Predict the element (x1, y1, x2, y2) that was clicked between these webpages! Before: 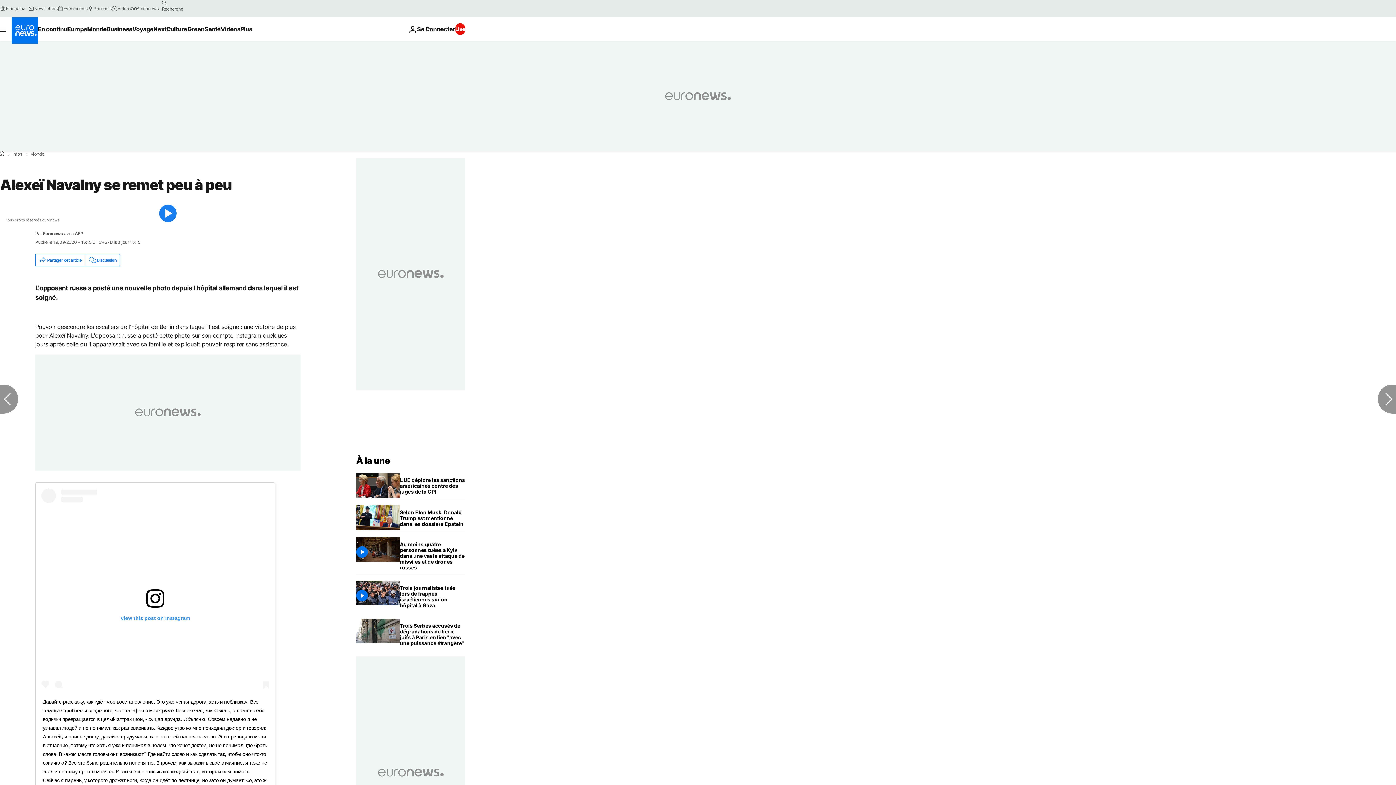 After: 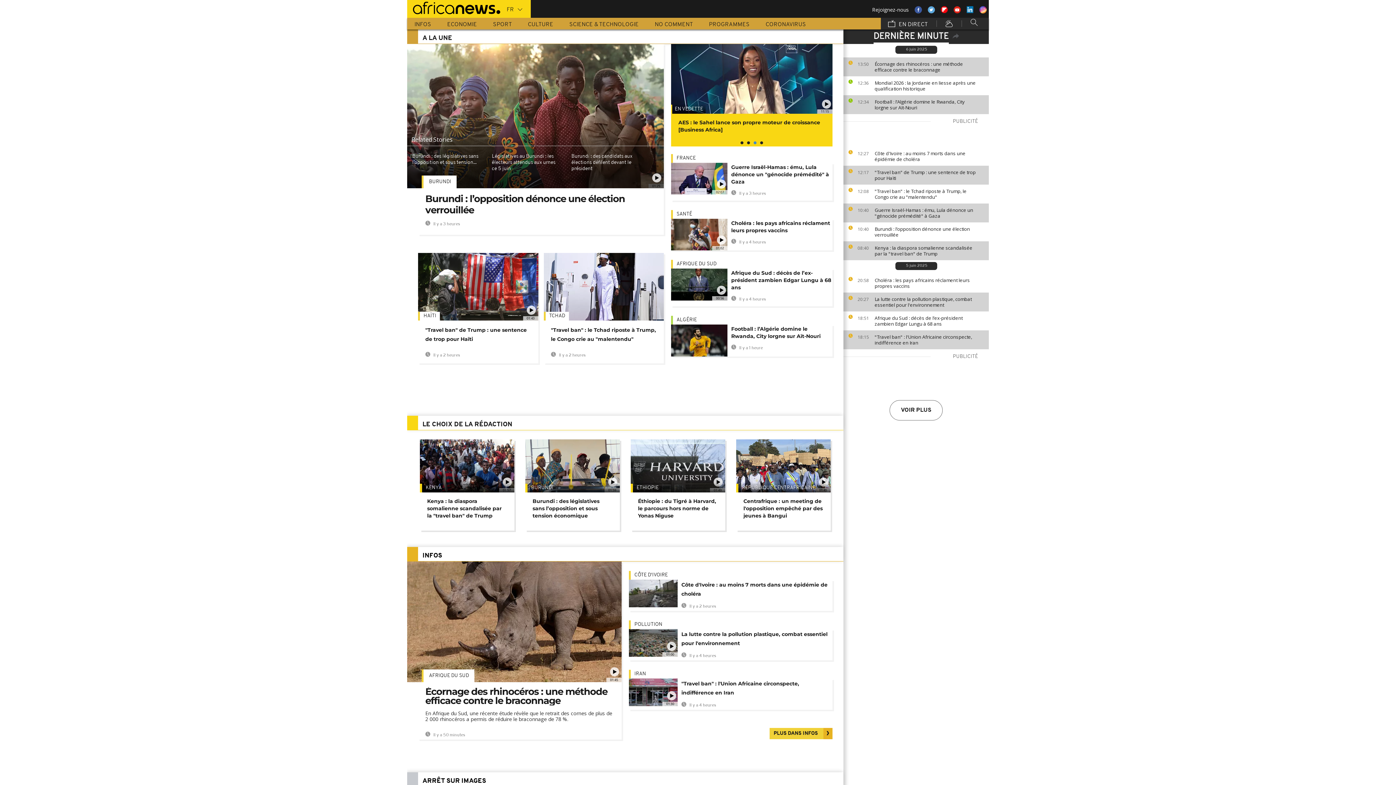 Action: label: Africanews bbox: (130, 5, 158, 11)